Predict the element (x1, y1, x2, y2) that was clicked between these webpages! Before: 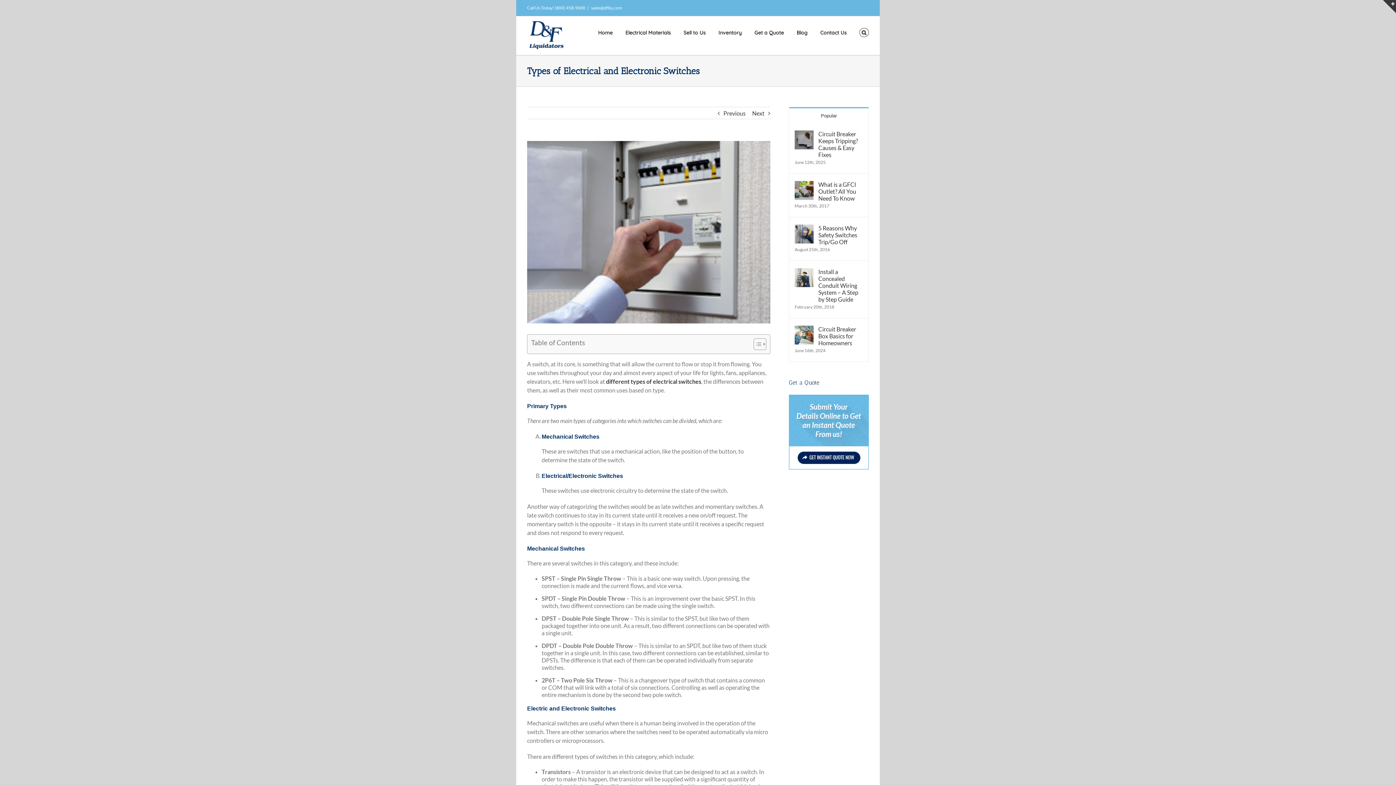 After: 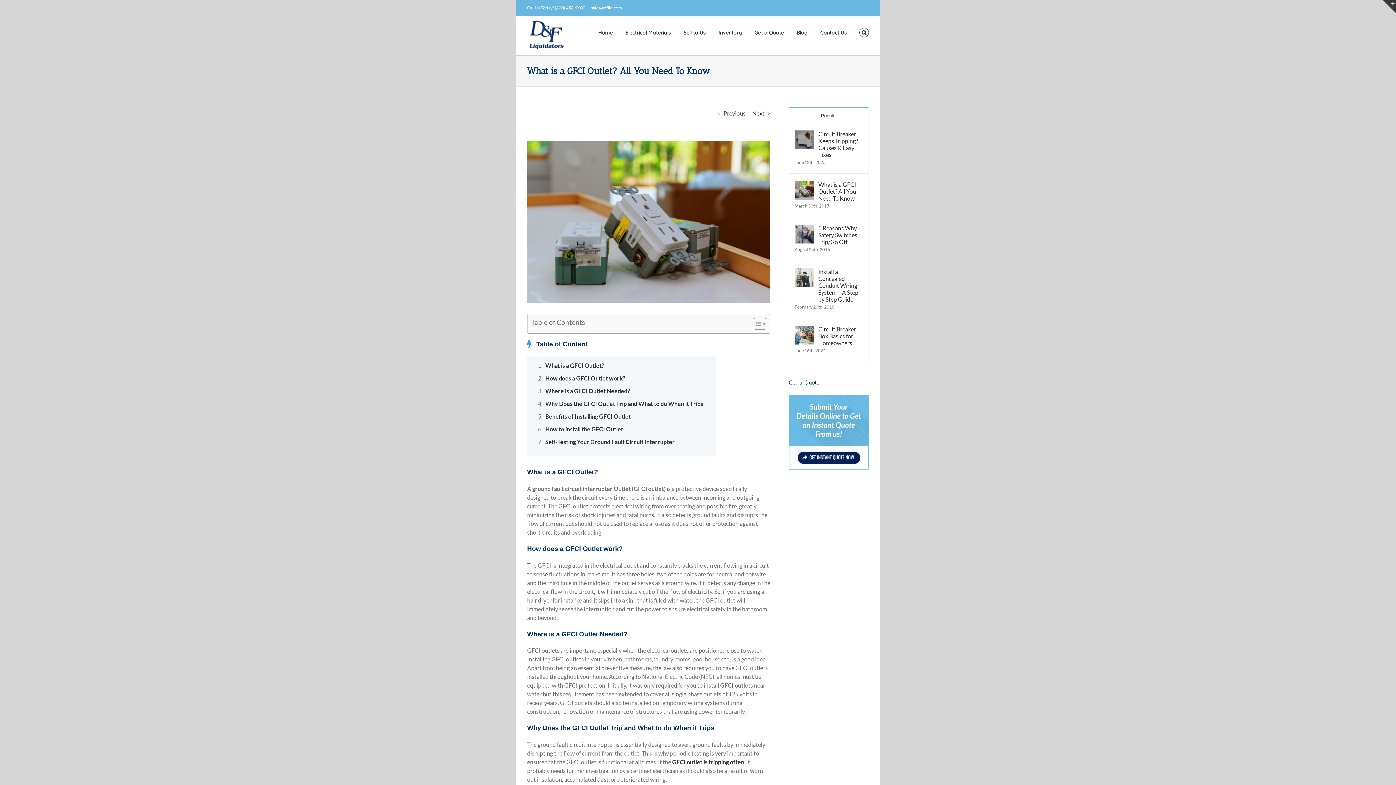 Action: label: What is a GFCI Outlet? All You Need To Know bbox: (818, 181, 863, 201)